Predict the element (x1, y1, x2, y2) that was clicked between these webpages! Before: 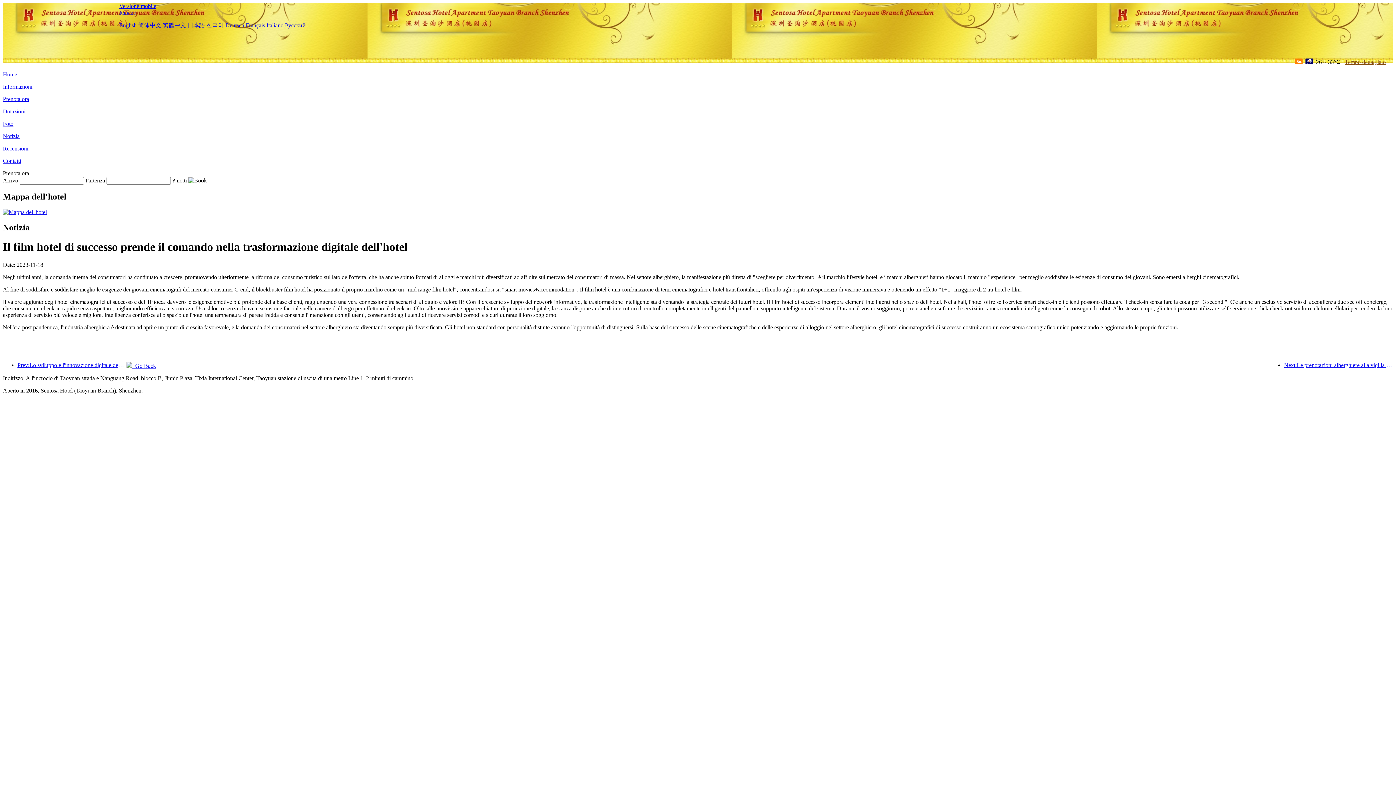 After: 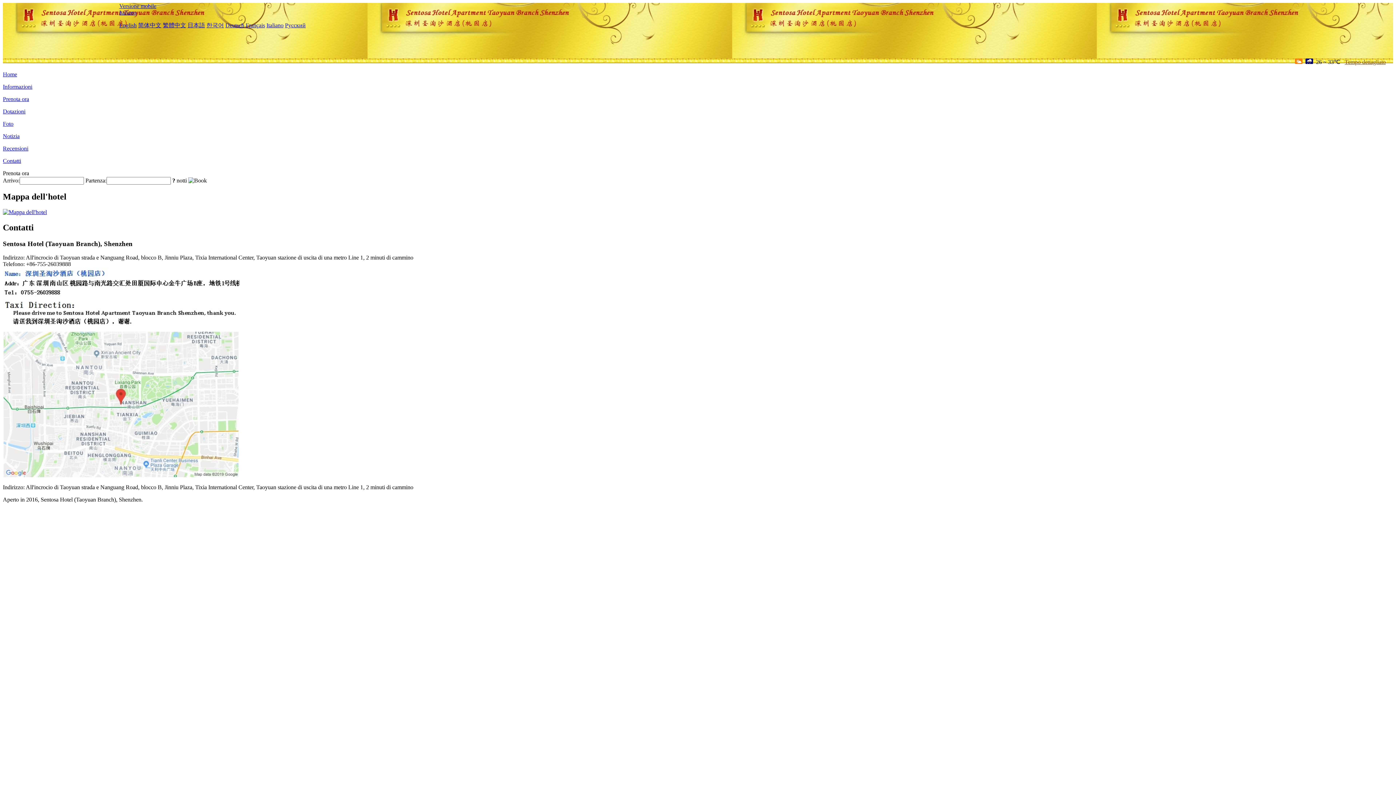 Action: bbox: (2, 209, 46, 215)